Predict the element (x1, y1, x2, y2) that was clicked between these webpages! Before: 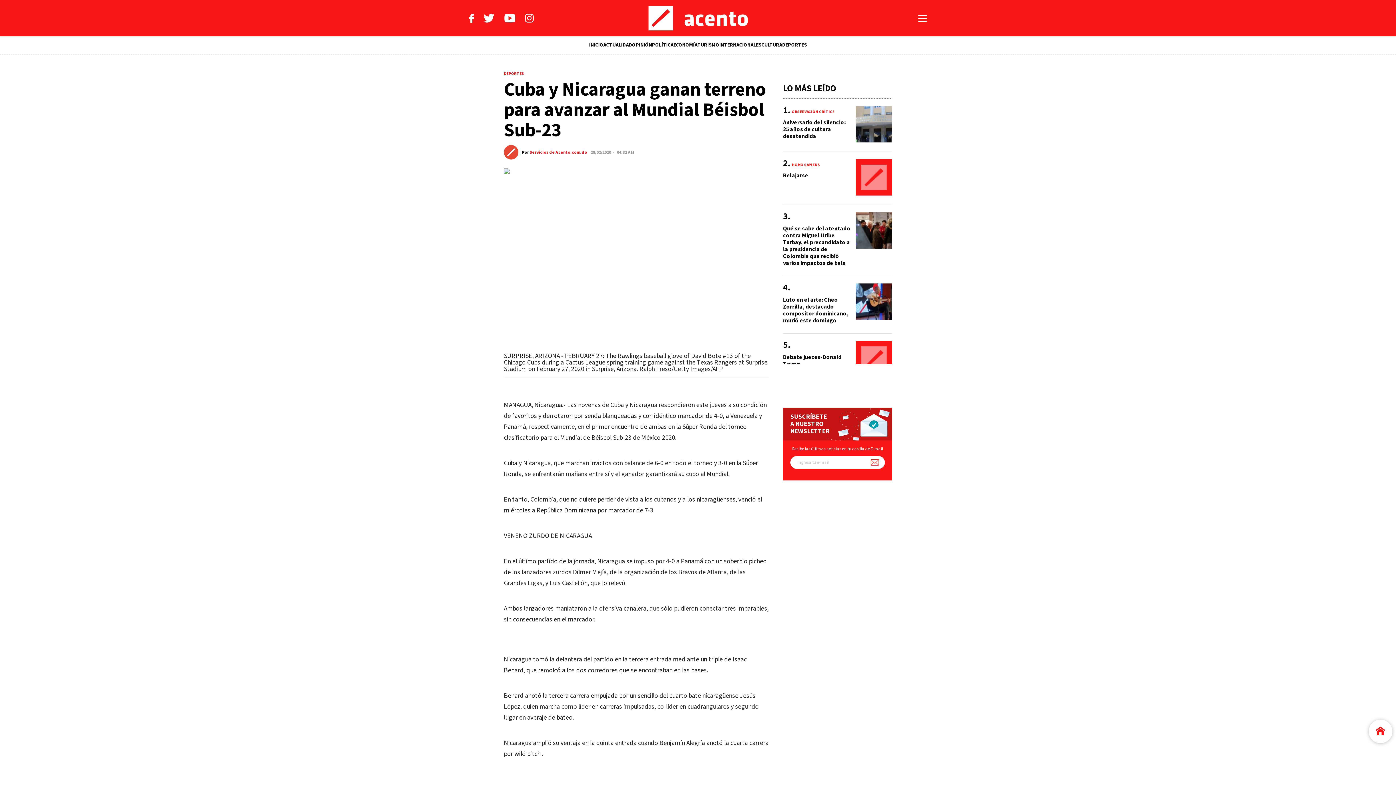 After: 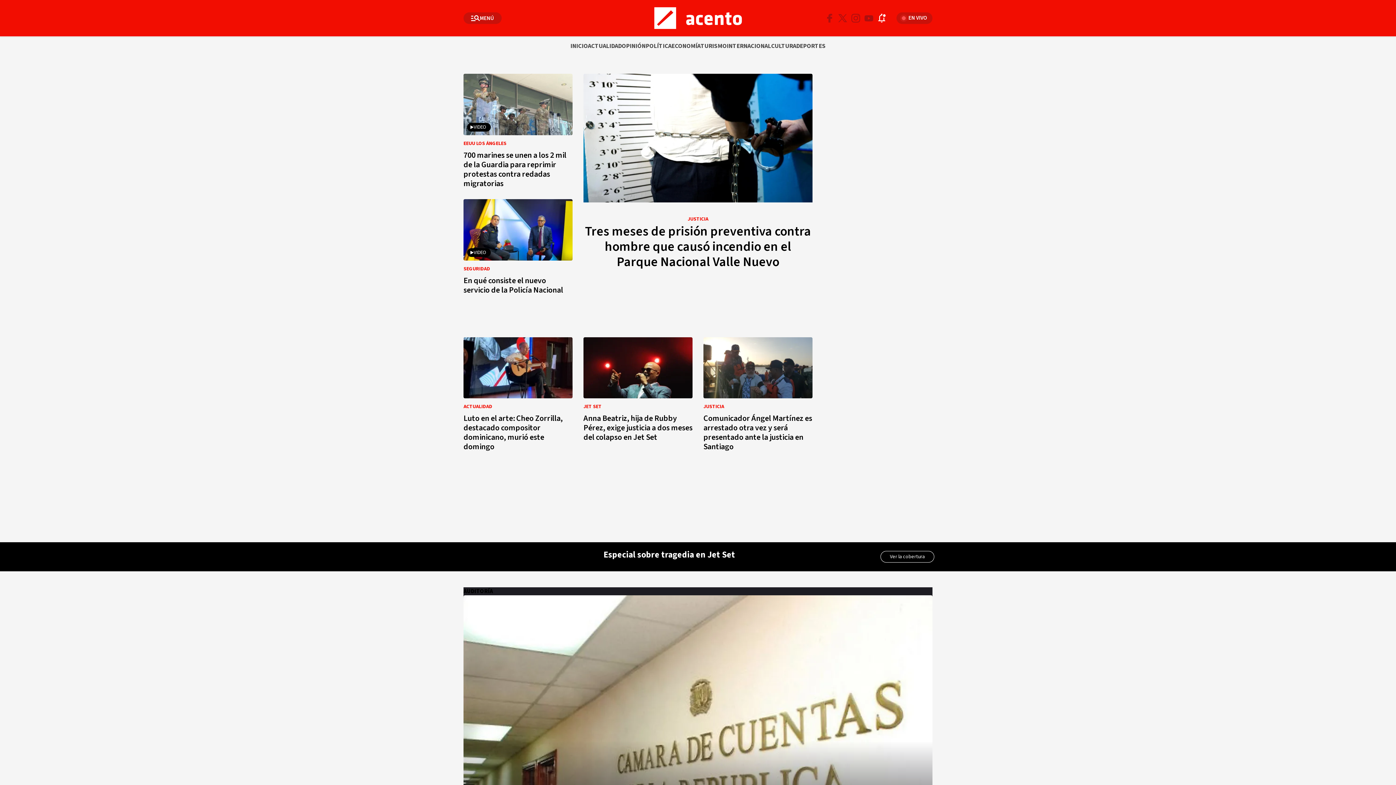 Action: bbox: (648, 5, 747, 30)